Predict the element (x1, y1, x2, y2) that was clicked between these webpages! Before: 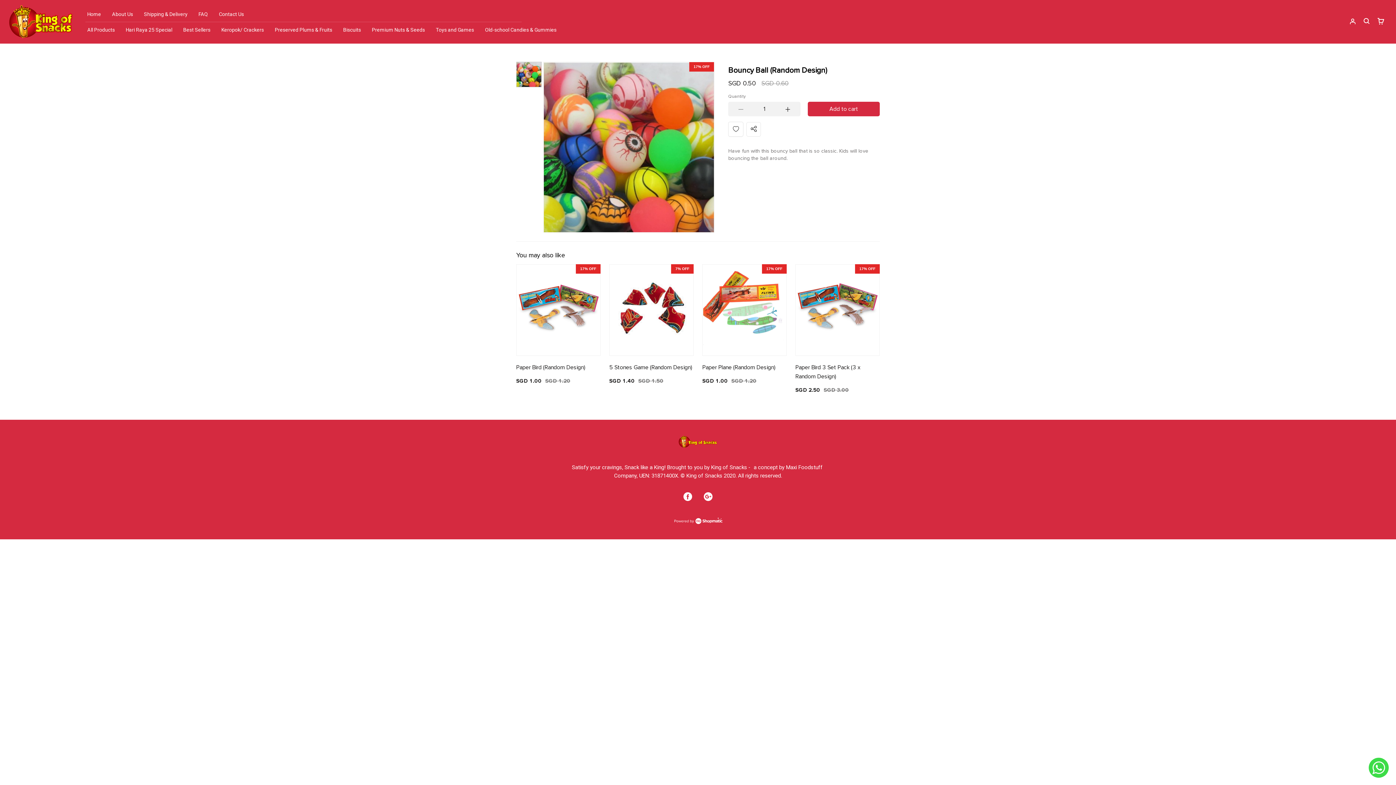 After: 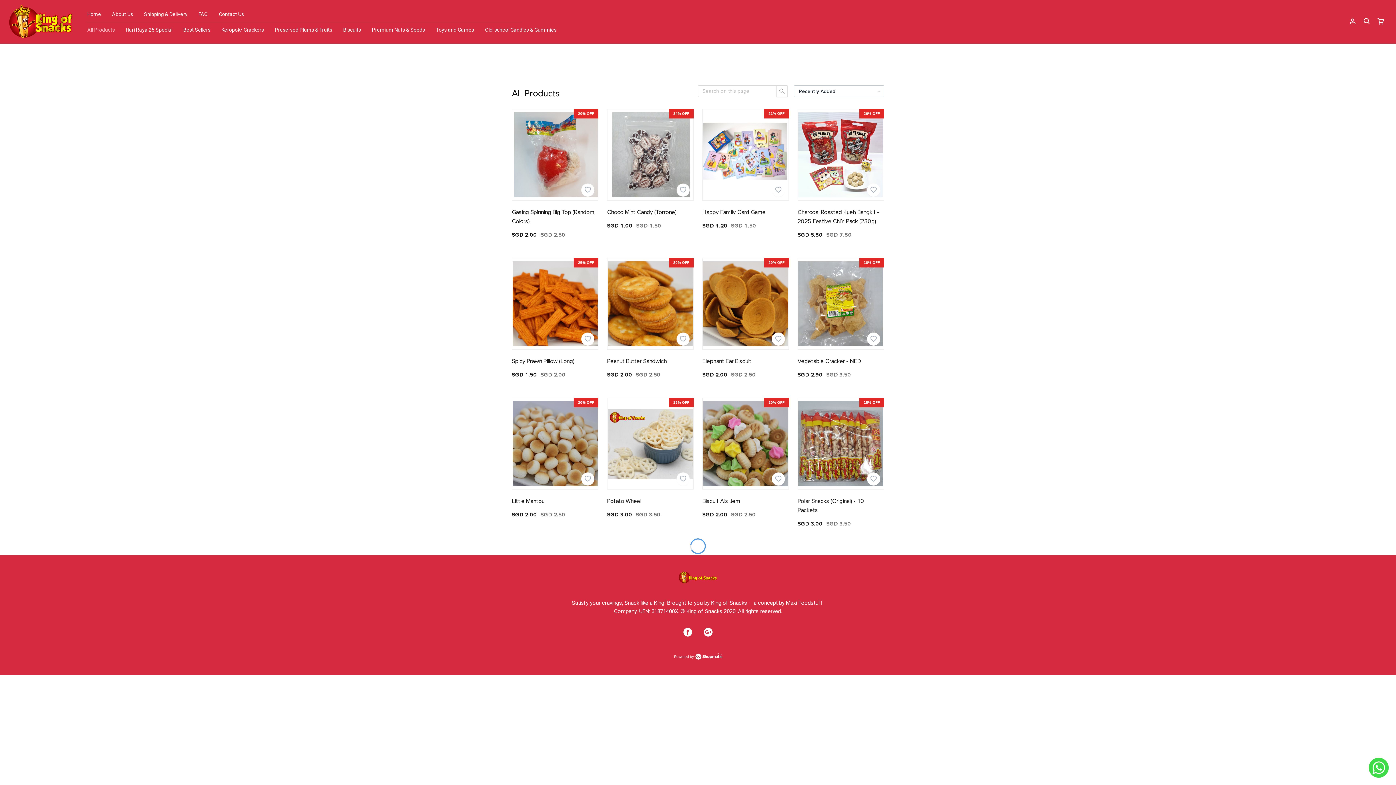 Action: label: All Products bbox: (81, 22, 120, 37)